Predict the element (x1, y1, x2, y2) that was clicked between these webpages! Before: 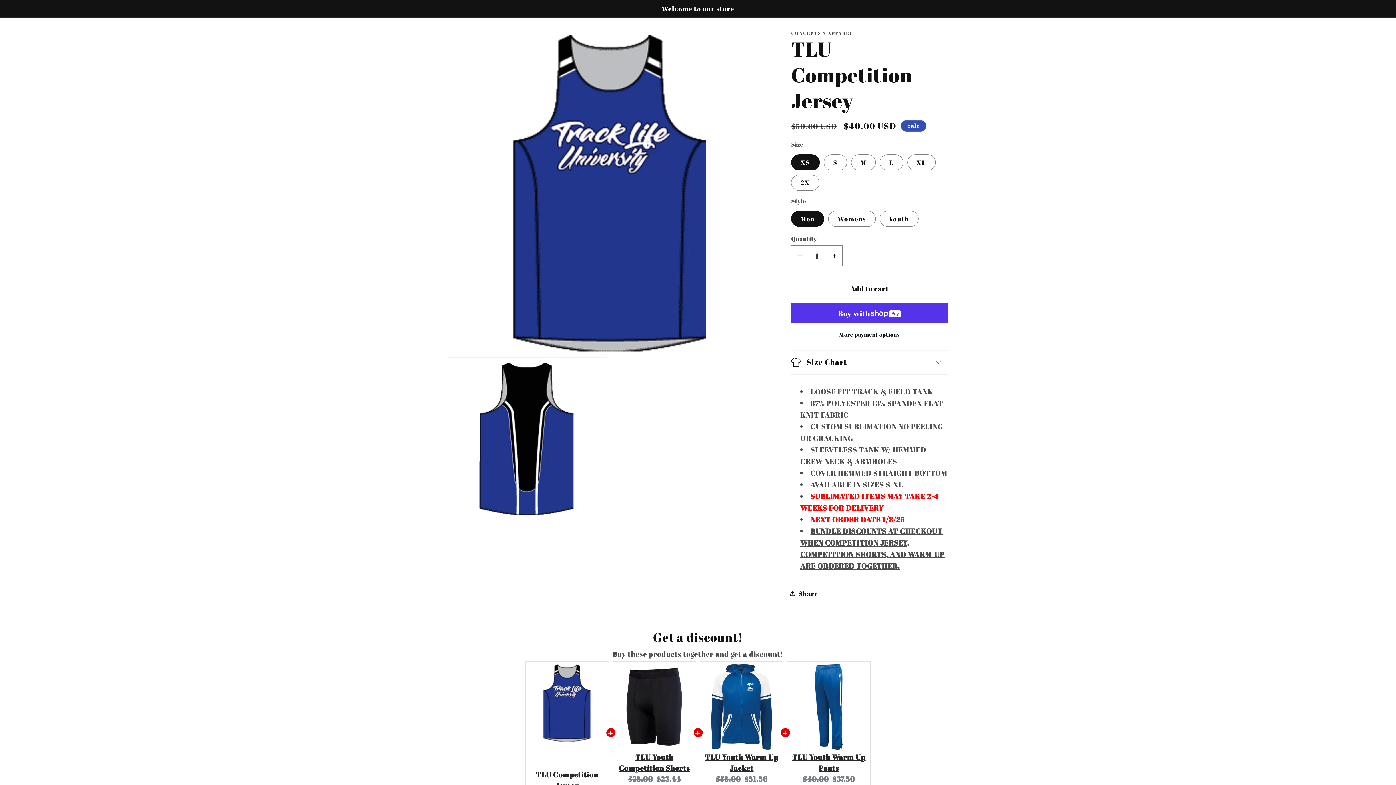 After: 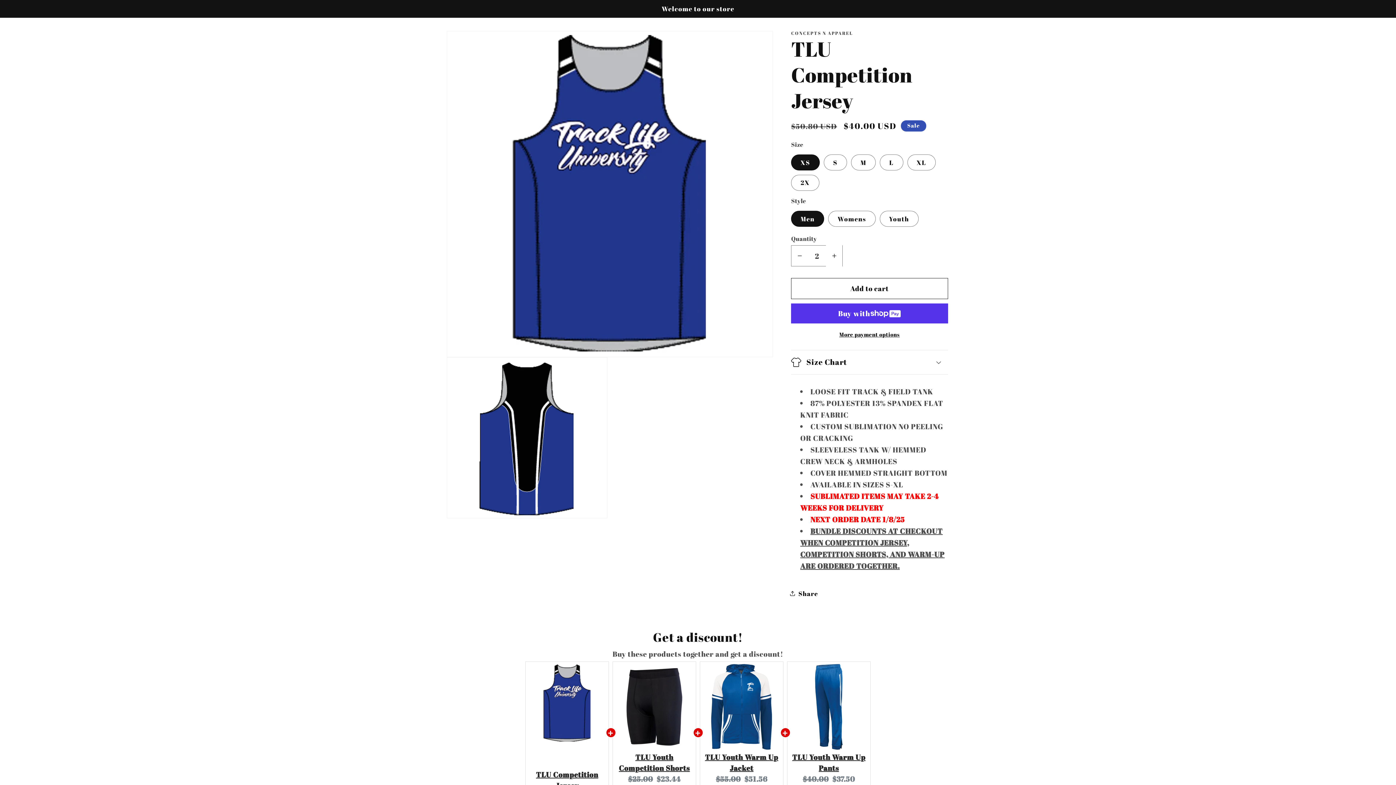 Action: label: Increase quantity for TLU Competition Jersey bbox: (826, 245, 842, 266)